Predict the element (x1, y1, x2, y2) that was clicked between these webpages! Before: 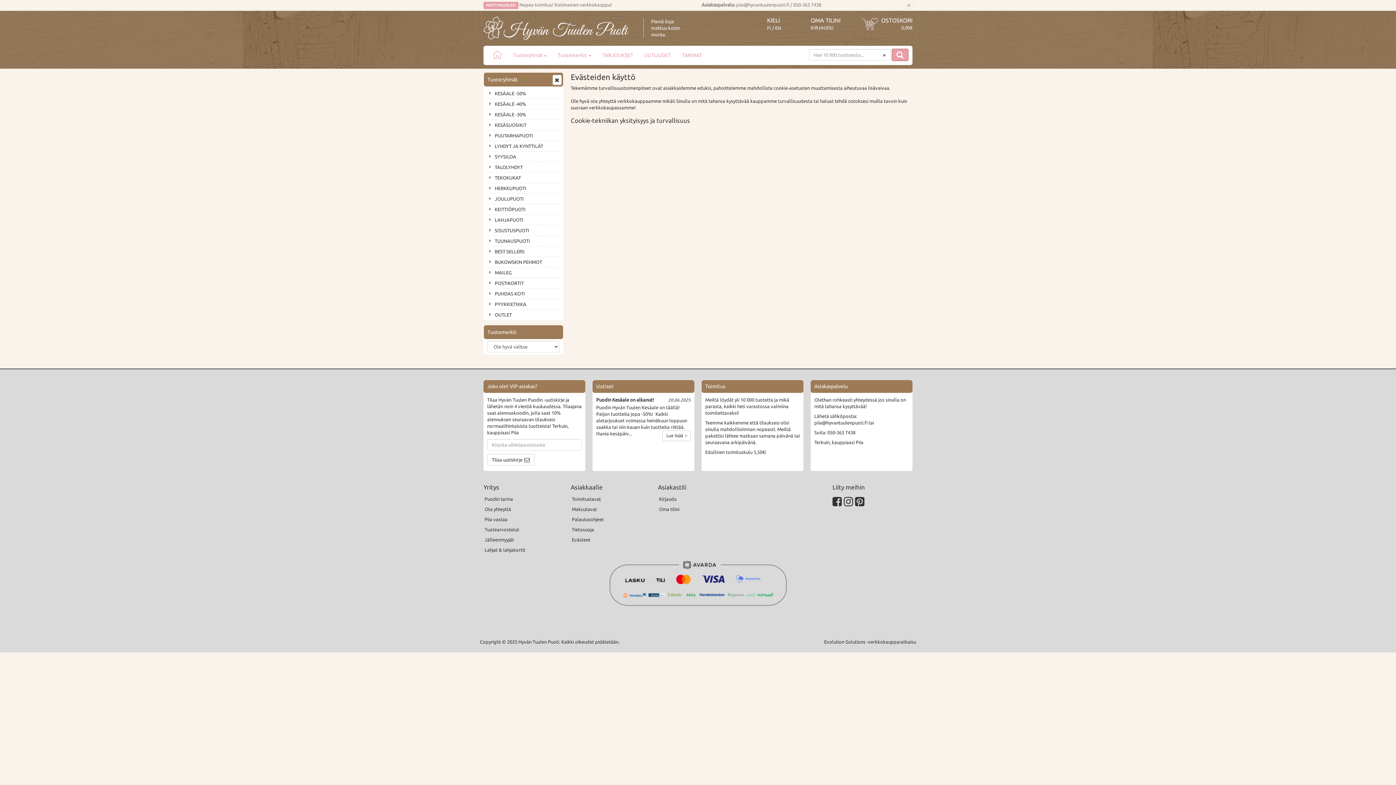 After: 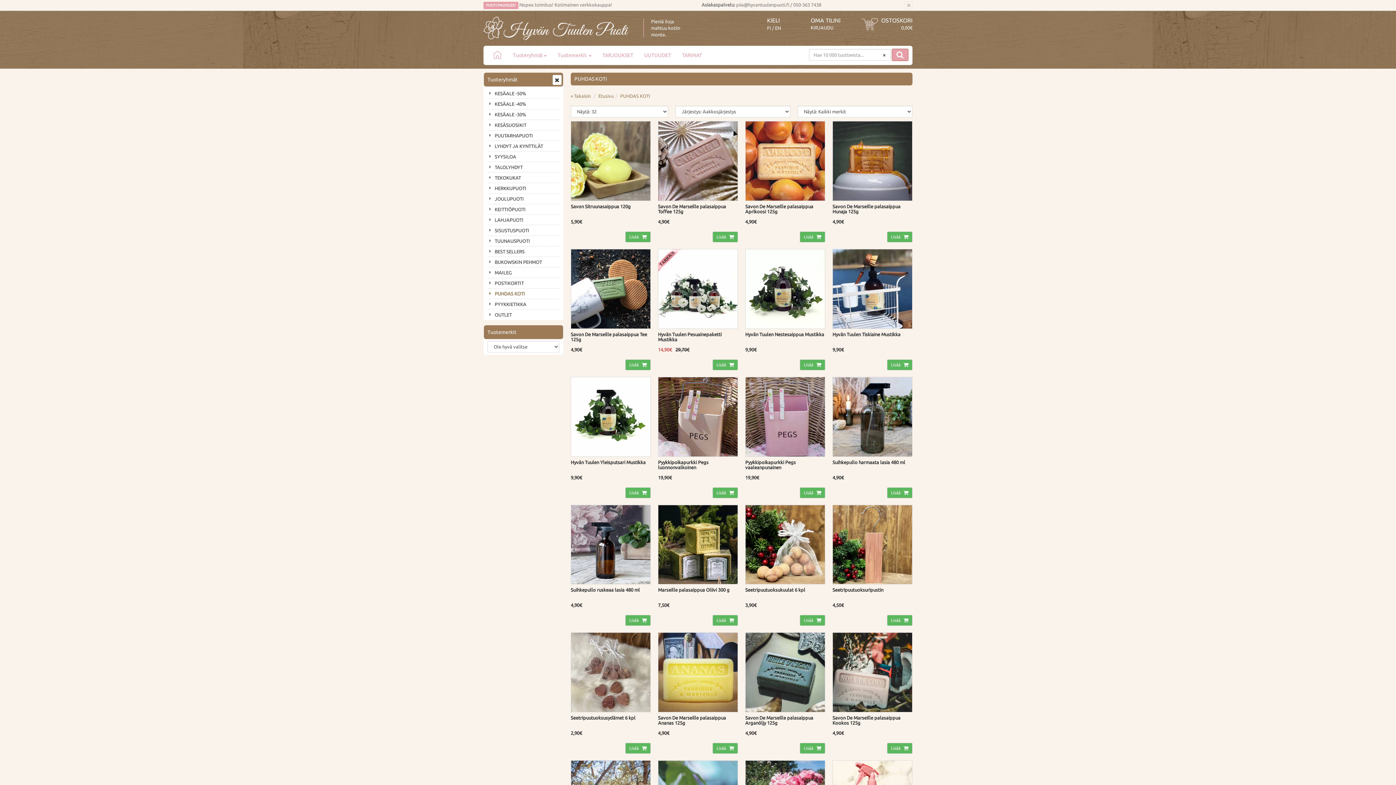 Action: bbox: (487, 288, 559, 299) label: PUHDAS KOTI